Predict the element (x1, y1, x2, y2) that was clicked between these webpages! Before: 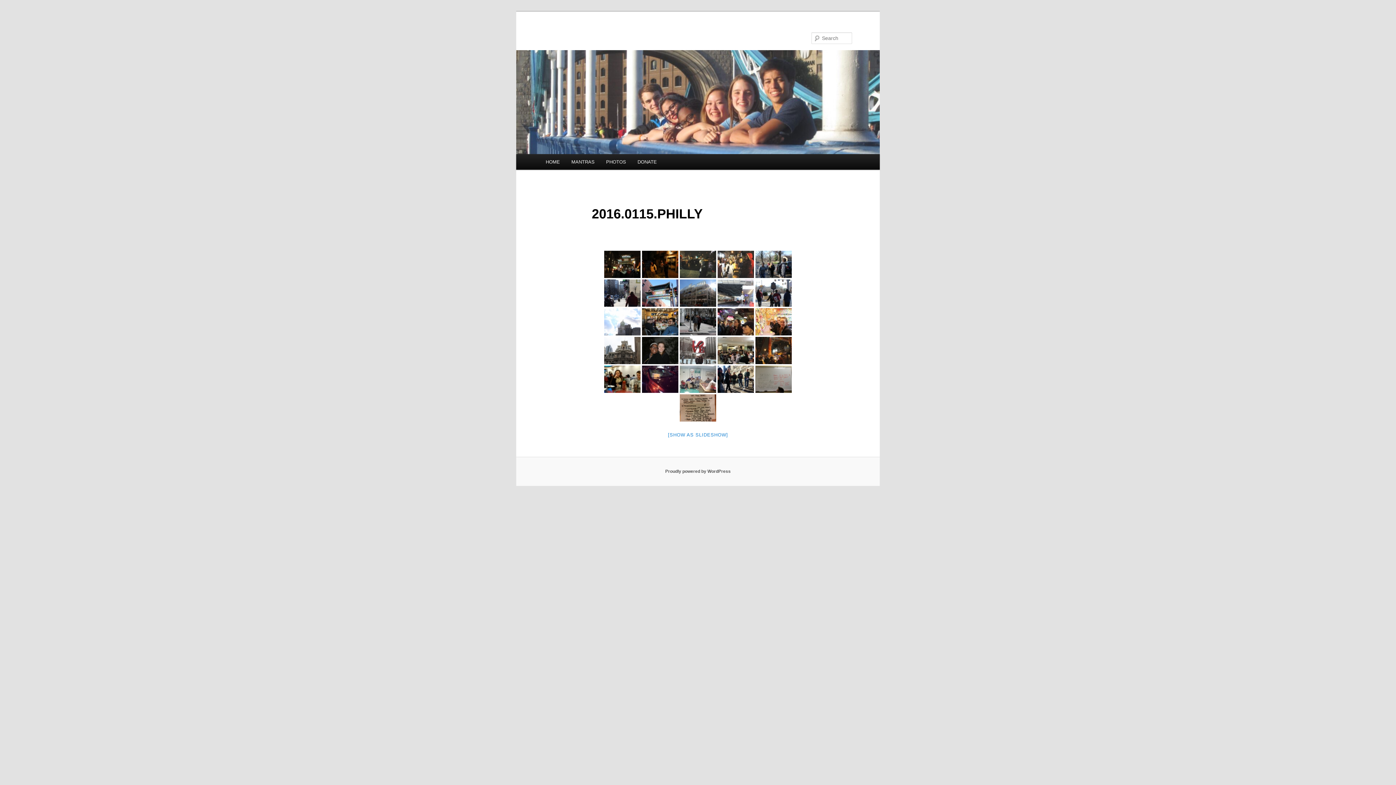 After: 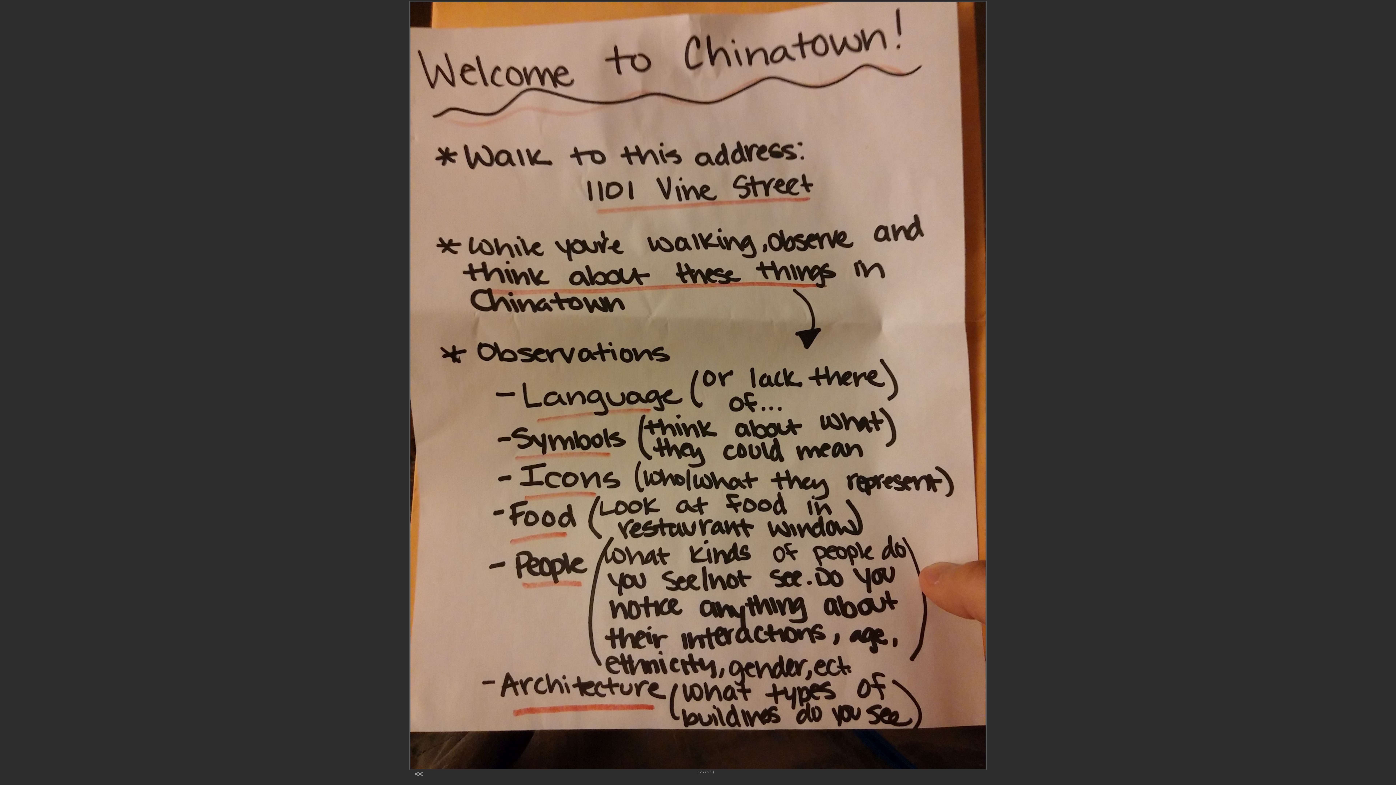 Action: bbox: (679, 394, 716, 421)